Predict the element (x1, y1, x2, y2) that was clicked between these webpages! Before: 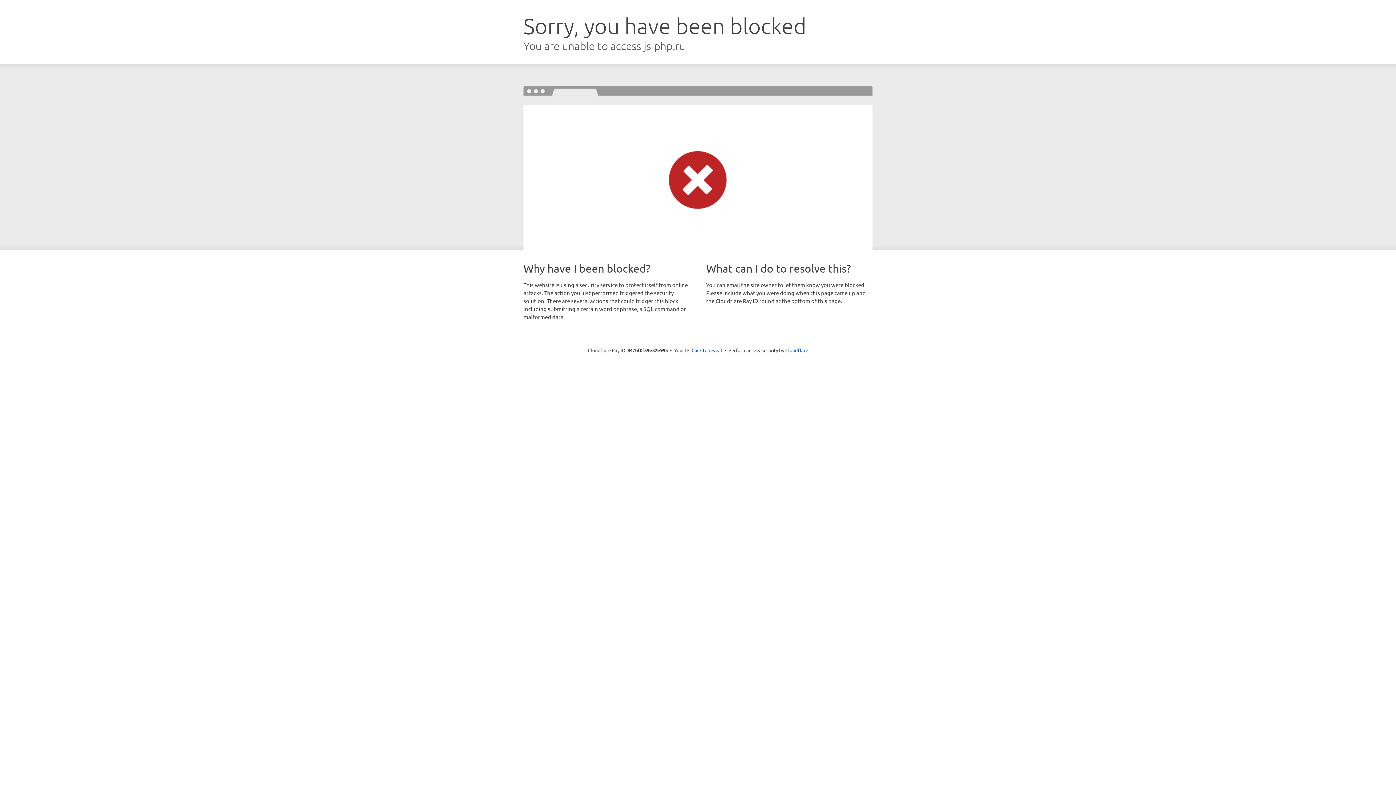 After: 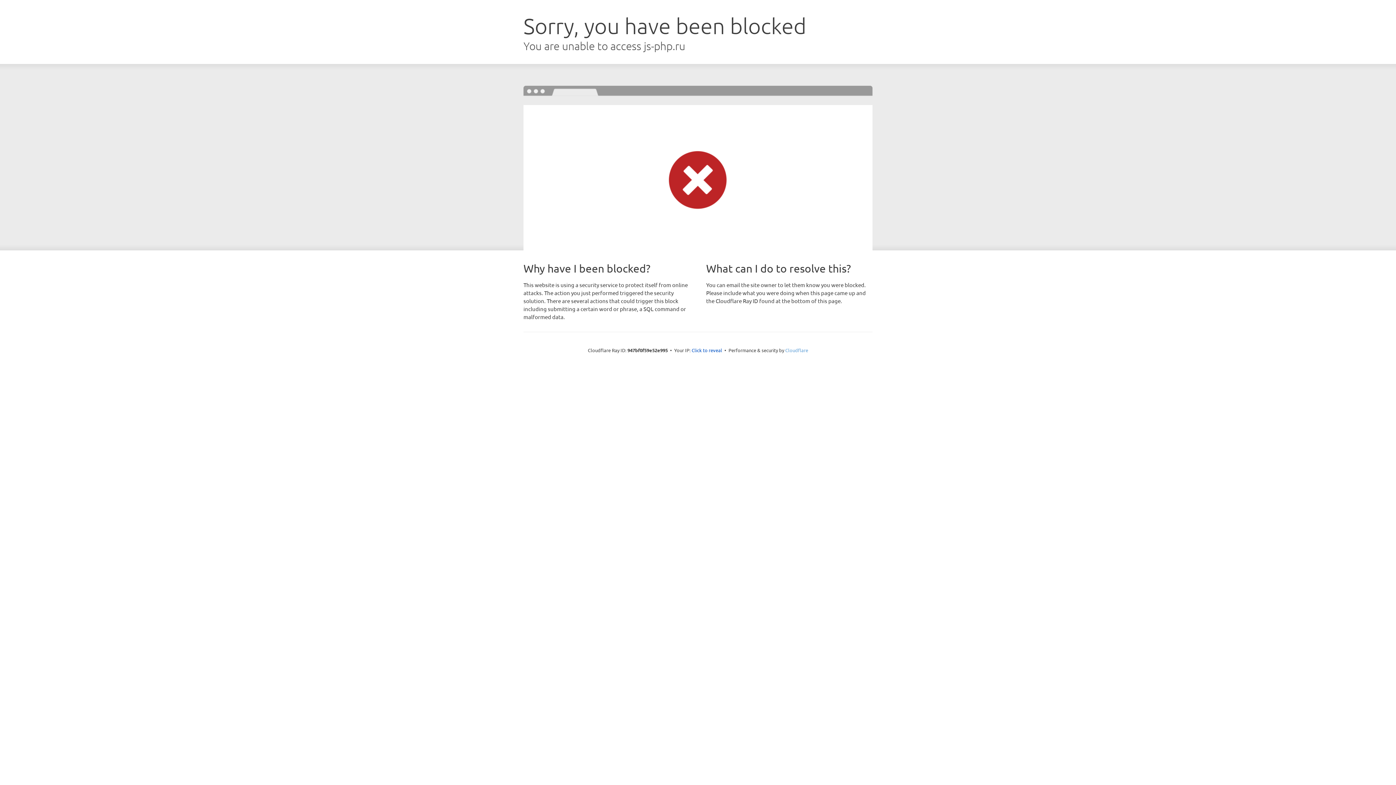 Action: label: Cloudflare bbox: (785, 347, 808, 353)